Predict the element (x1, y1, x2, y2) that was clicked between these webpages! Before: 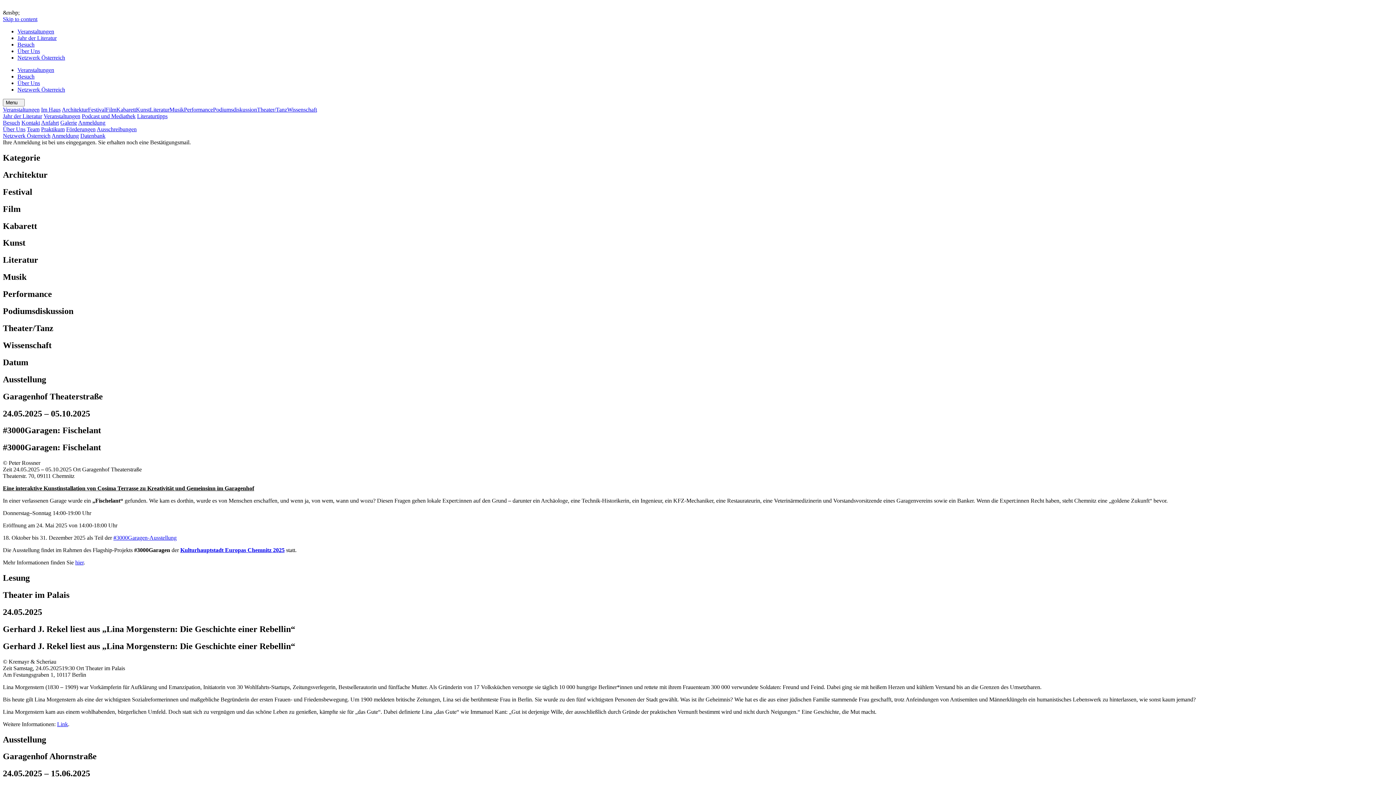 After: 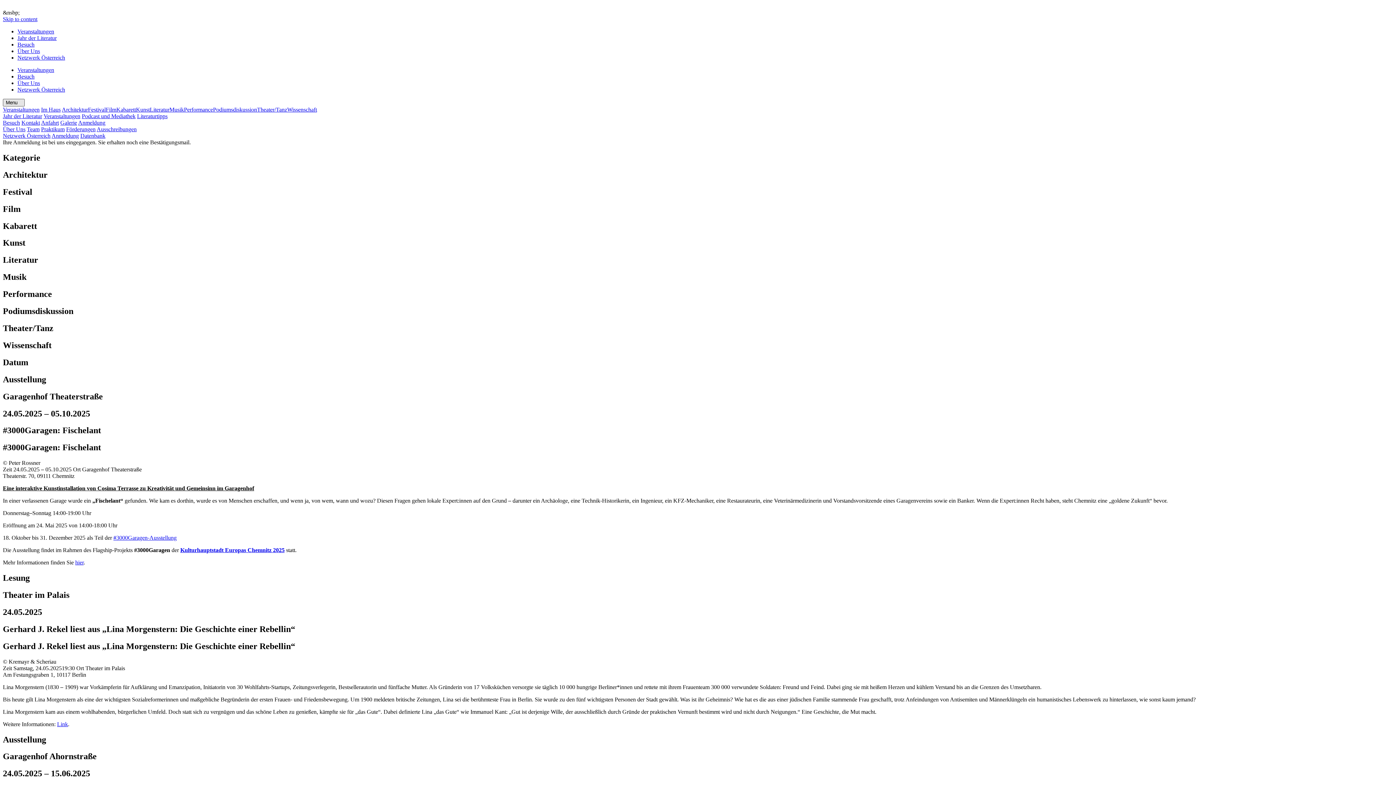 Action: bbox: (2, 98, 24, 106) label: Menu   